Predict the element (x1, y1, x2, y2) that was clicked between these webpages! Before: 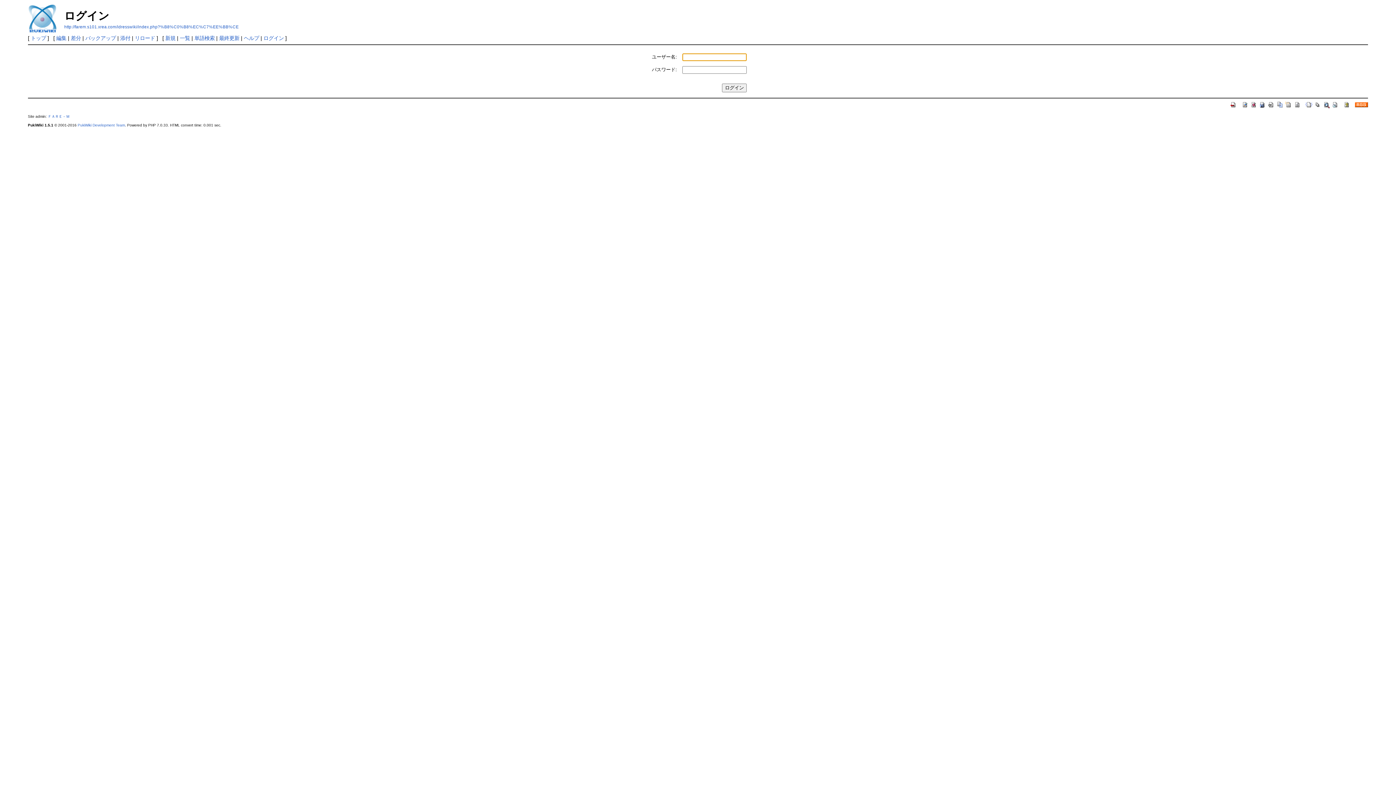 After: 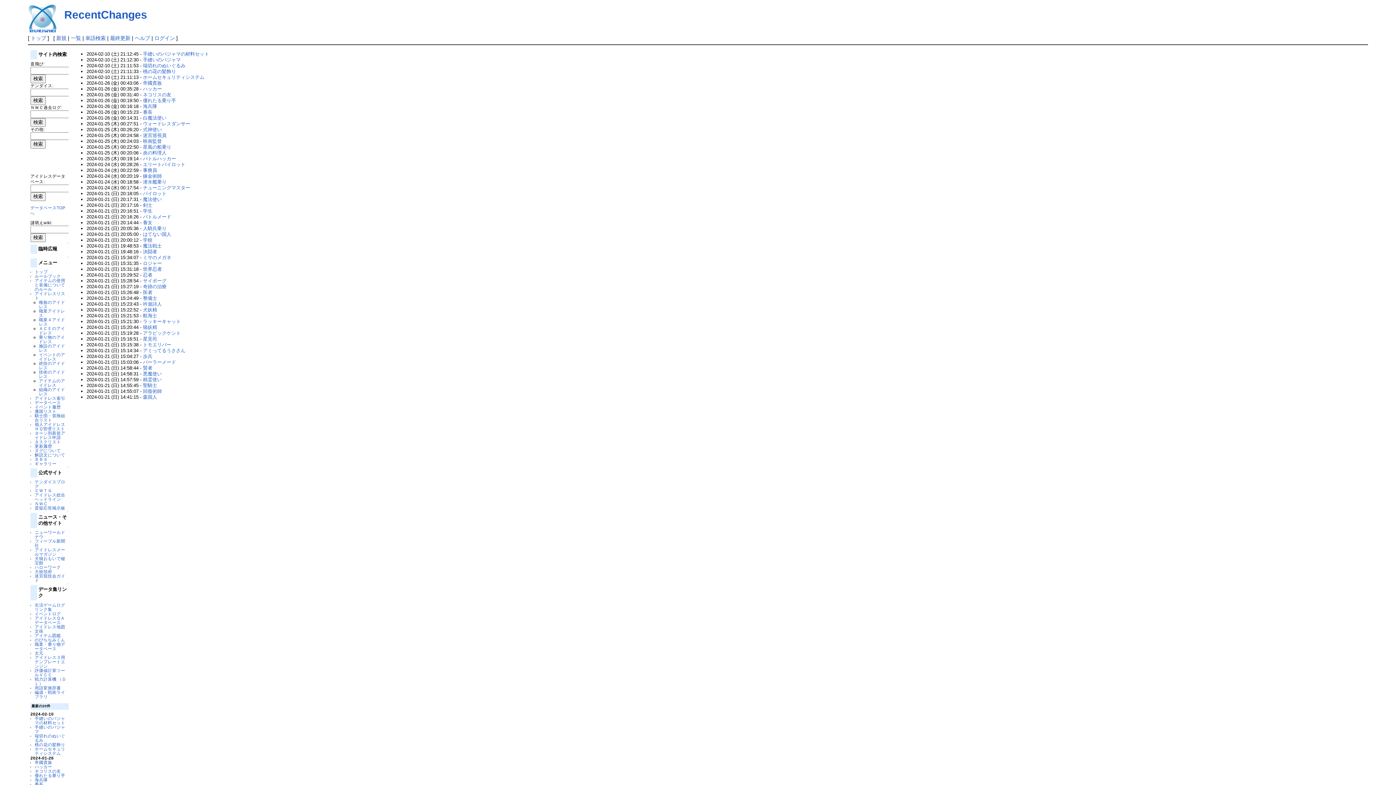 Action: label: 最終更新 bbox: (219, 35, 239, 41)